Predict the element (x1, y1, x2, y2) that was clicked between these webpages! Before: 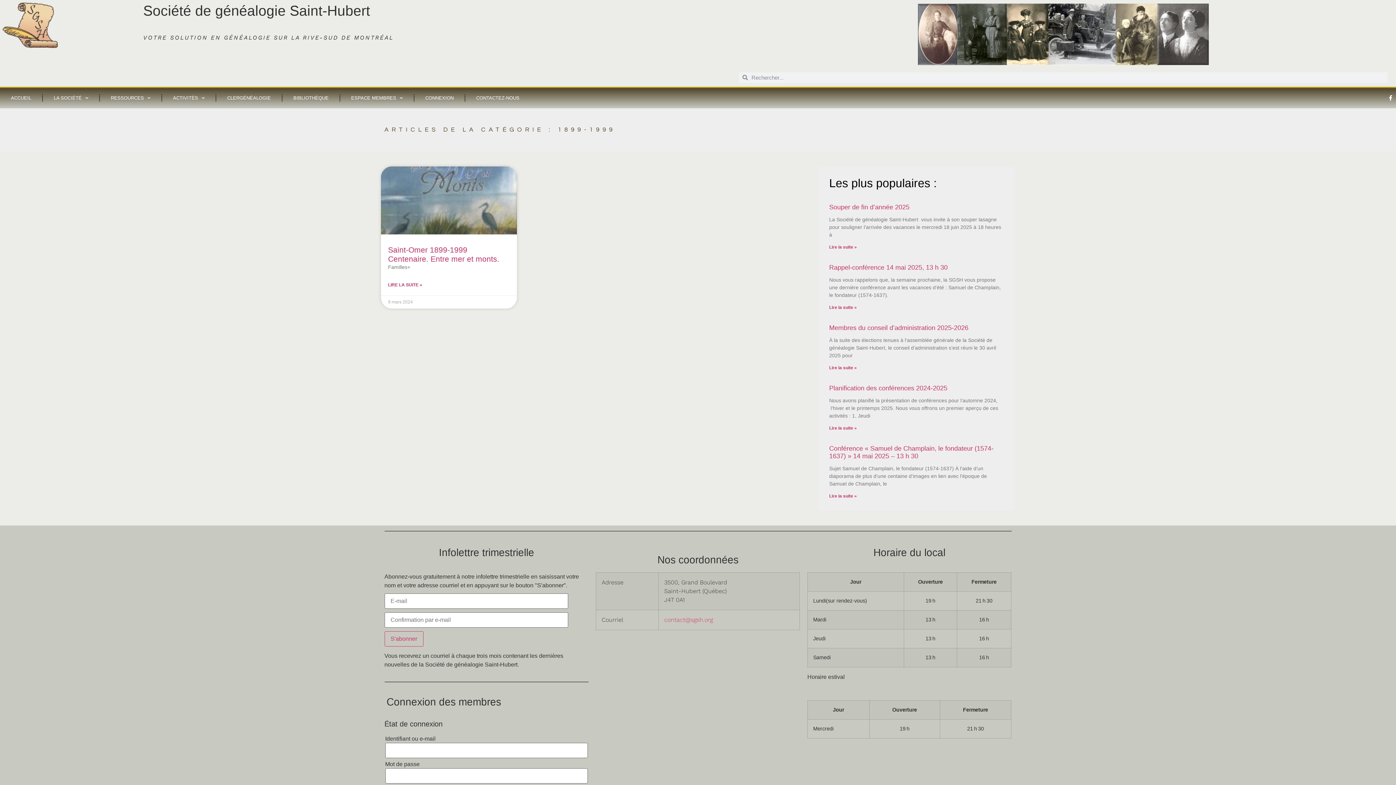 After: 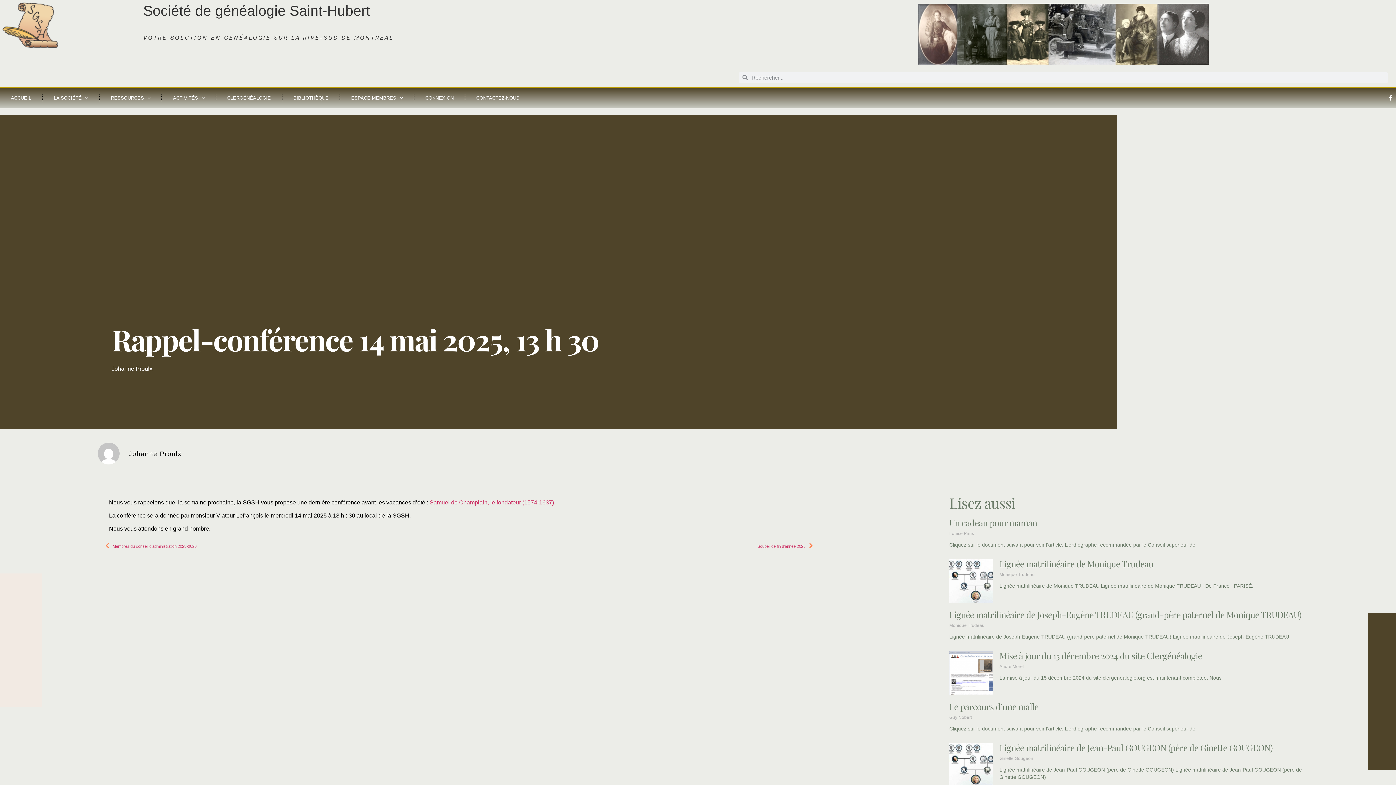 Action: label: Rappel-conférence 14 mai 2025, 13 h 30 bbox: (829, 263, 947, 271)